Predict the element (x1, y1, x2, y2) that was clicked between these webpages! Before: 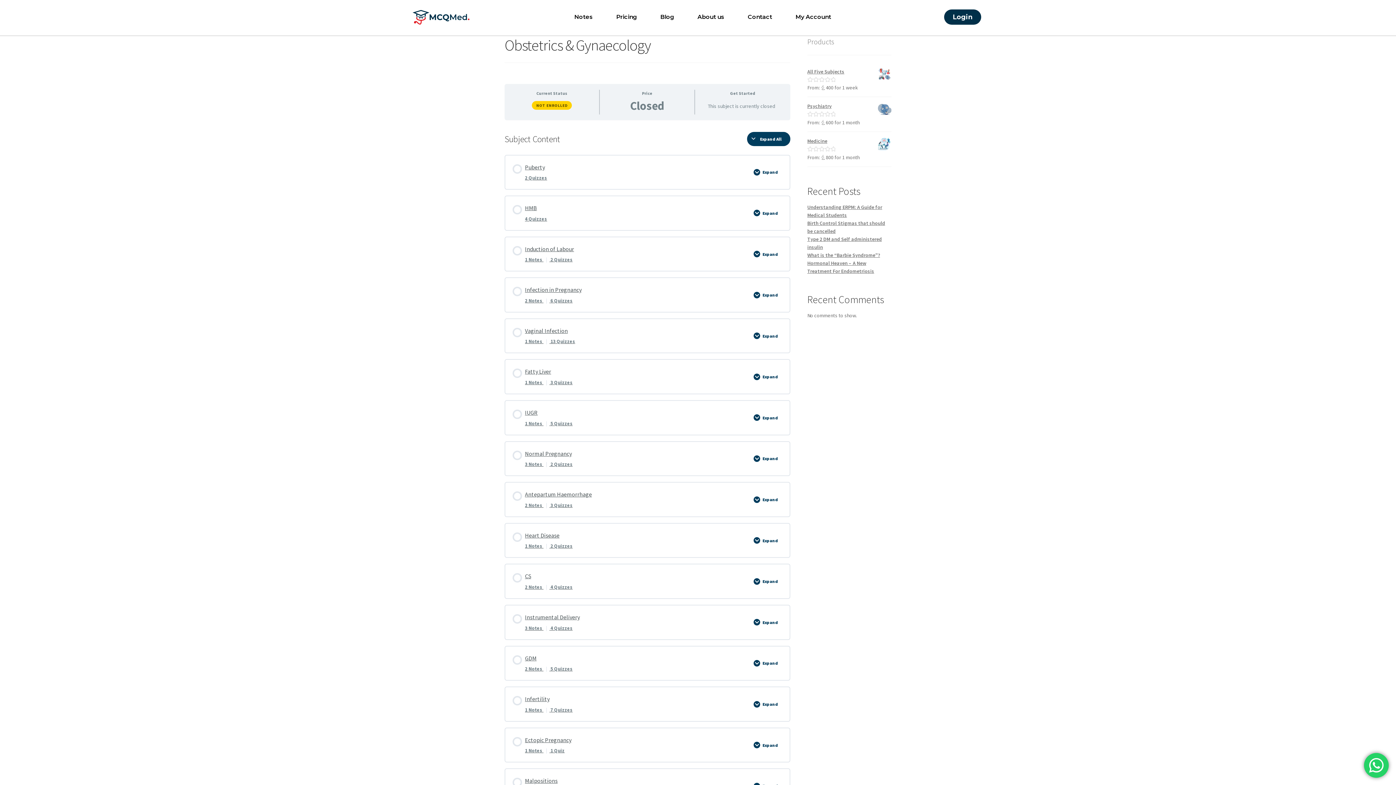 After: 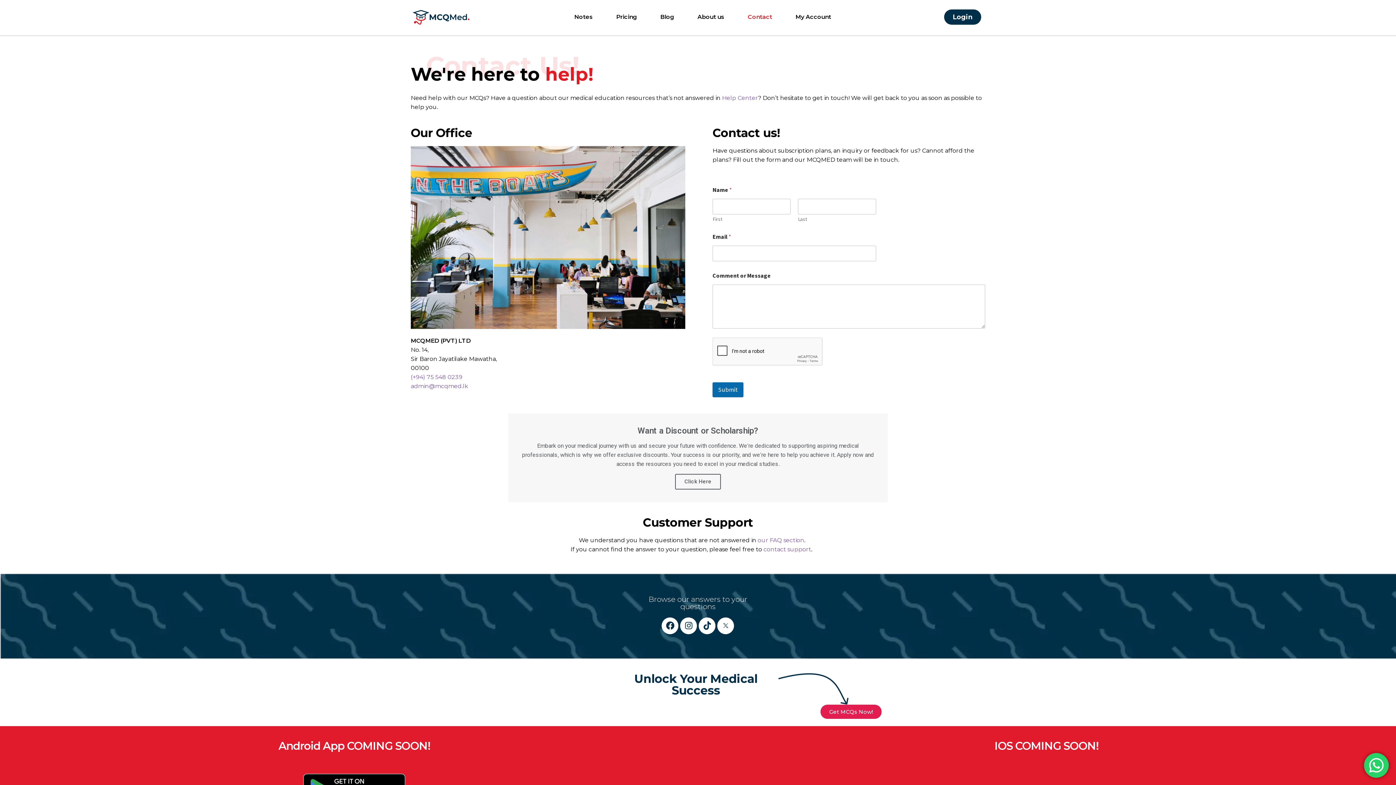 Action: bbox: (736, 8, 784, 25) label: Contact